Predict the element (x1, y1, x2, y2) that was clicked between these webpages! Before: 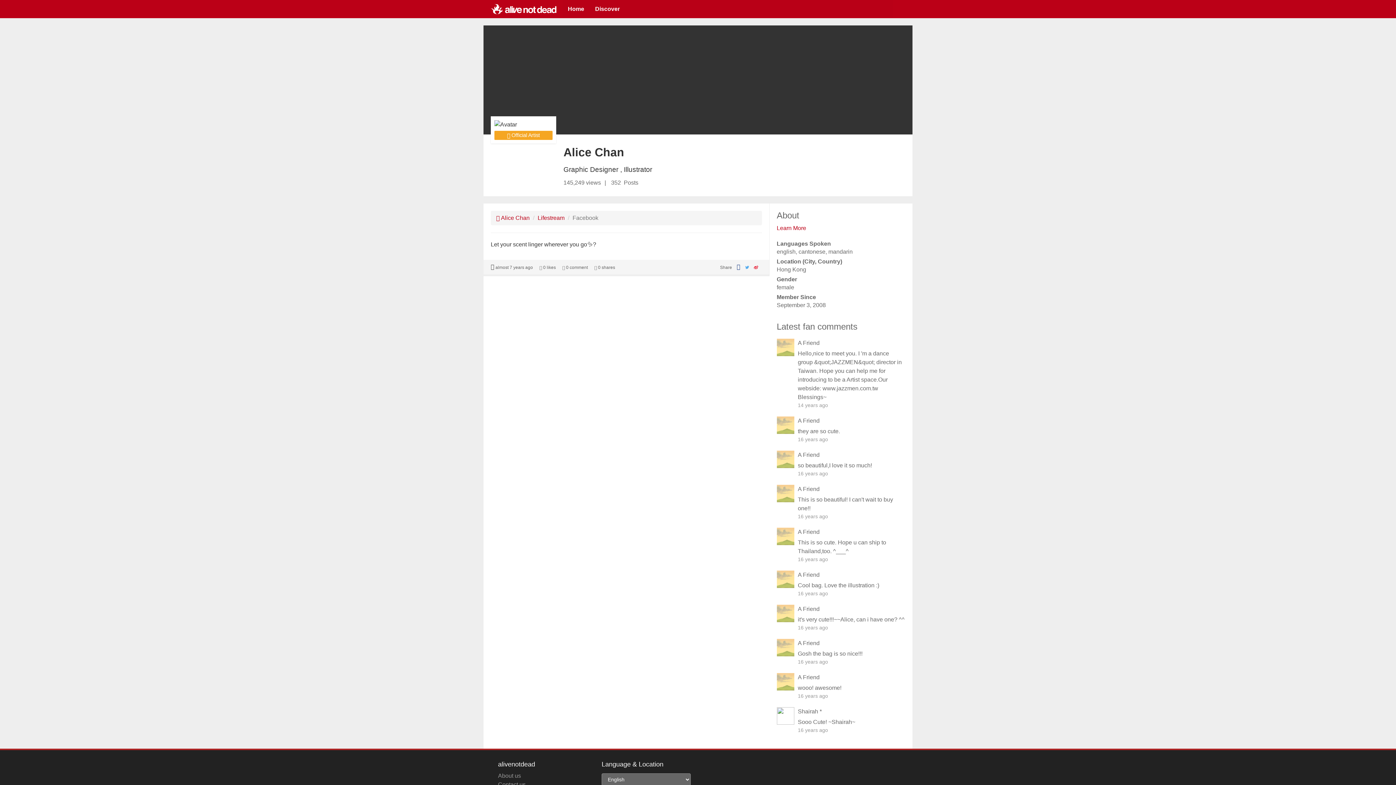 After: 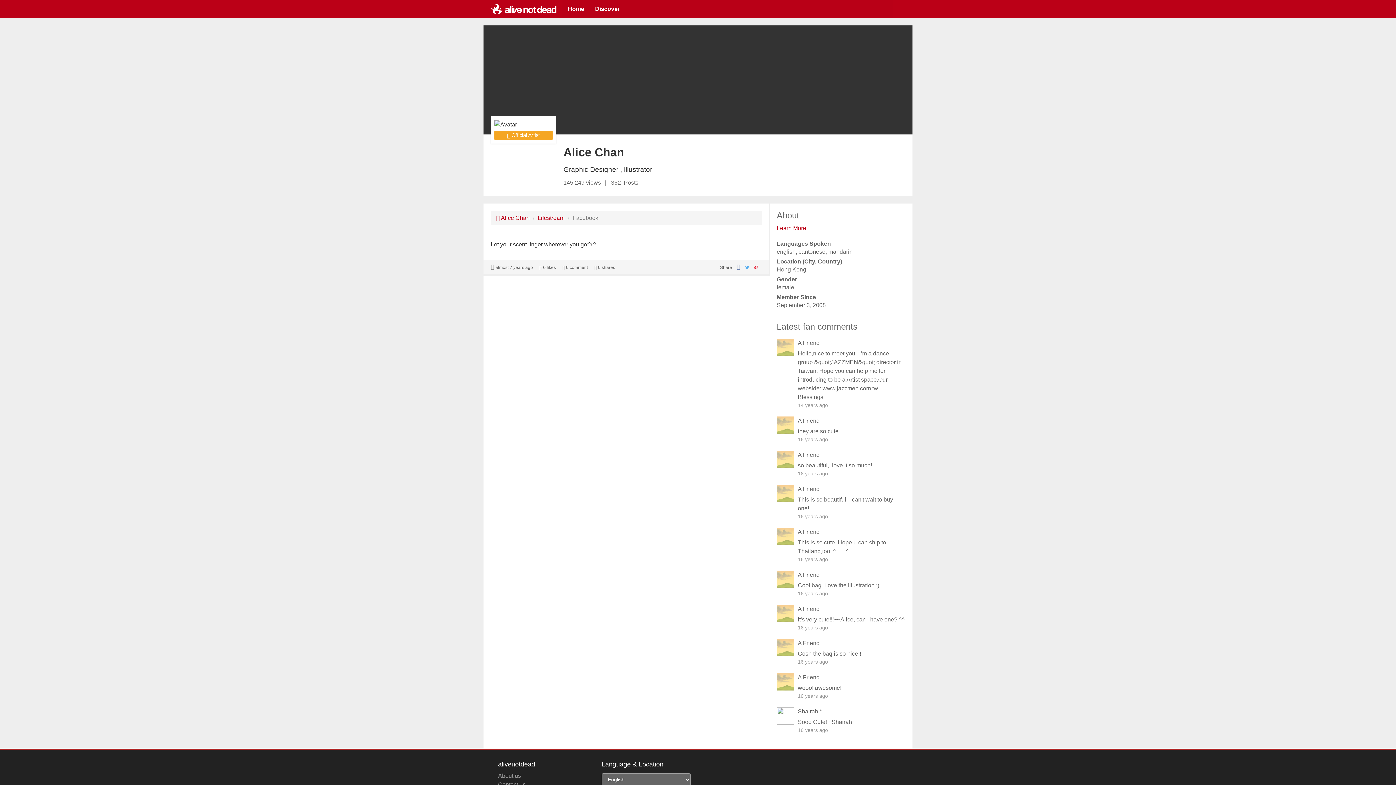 Action: label:  0 comment bbox: (562, 265, 588, 270)